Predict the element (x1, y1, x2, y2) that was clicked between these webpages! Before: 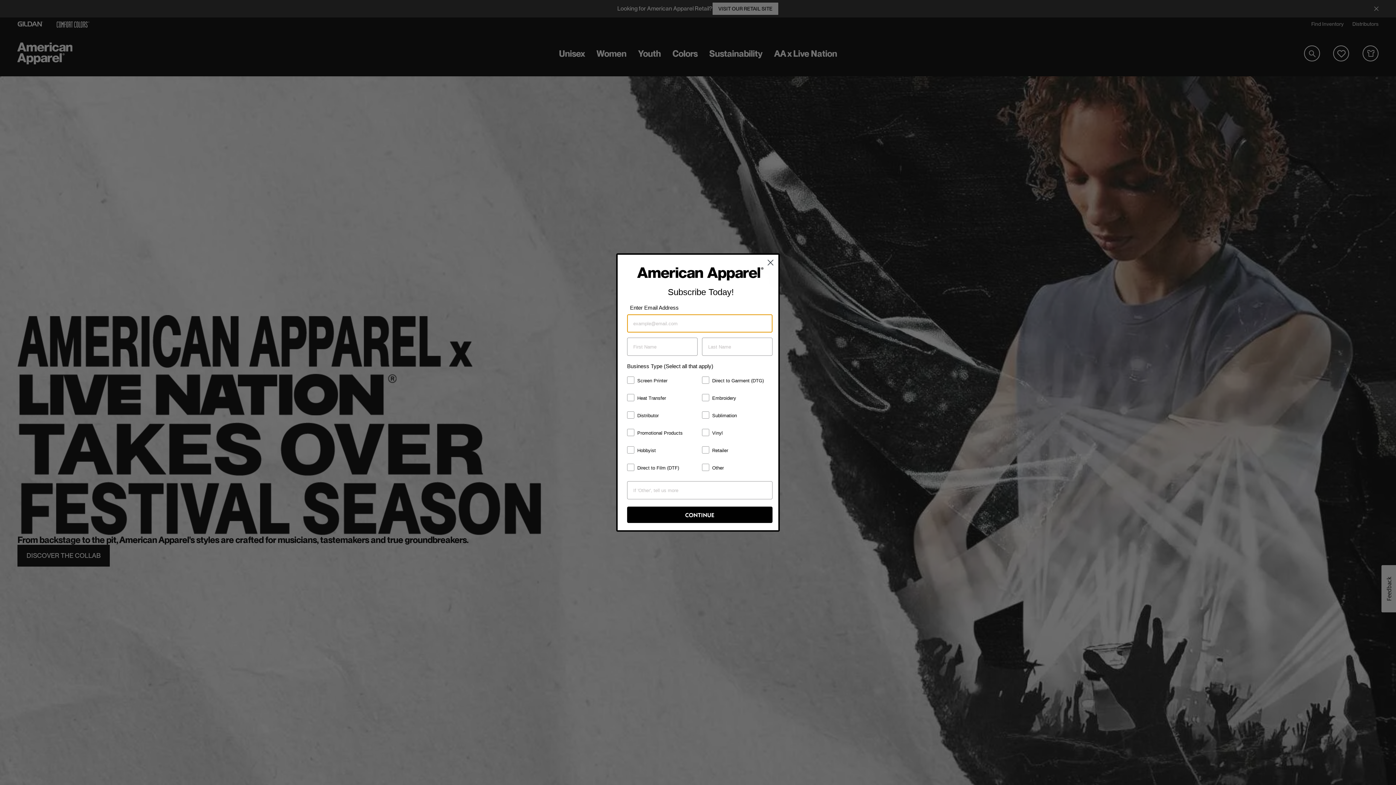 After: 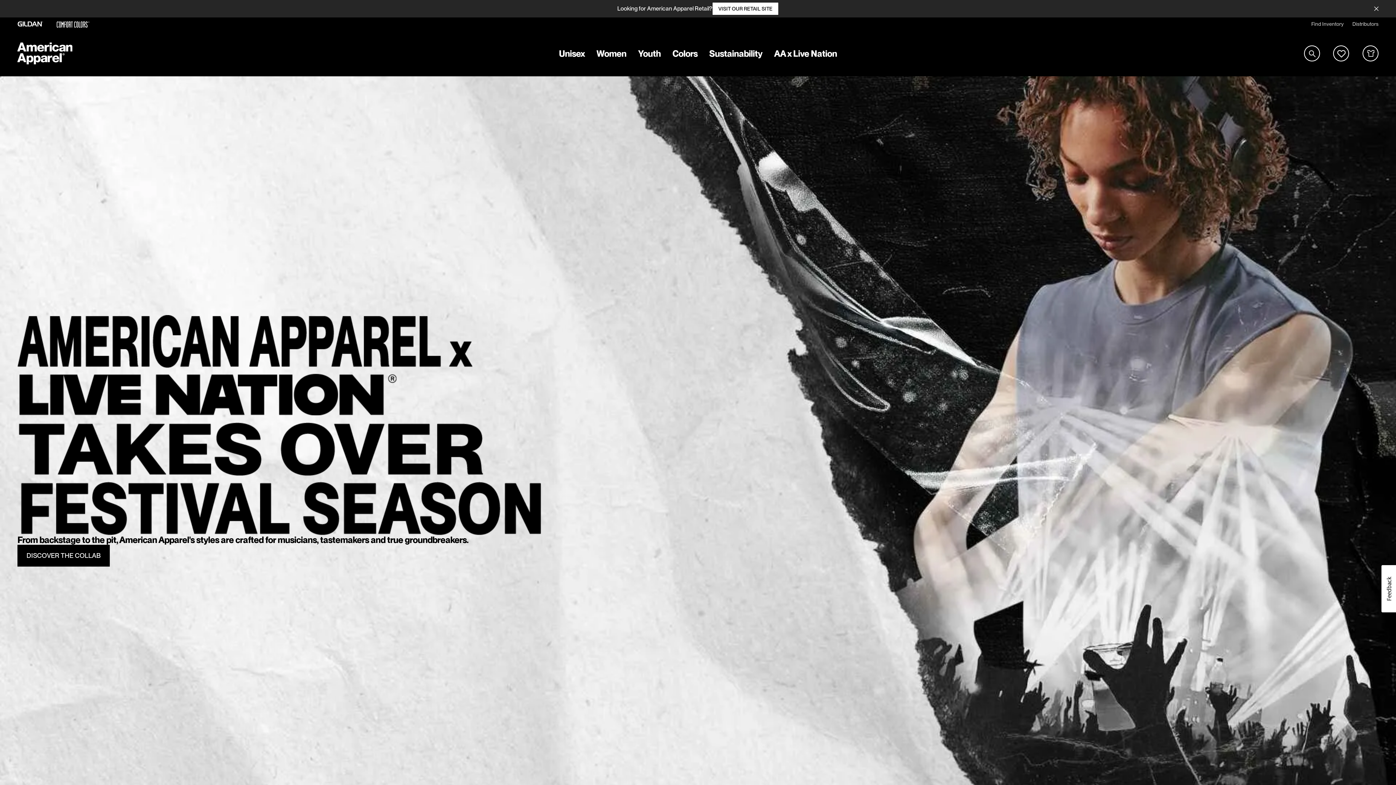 Action: bbox: (764, 256, 777, 268) label: Close dialog